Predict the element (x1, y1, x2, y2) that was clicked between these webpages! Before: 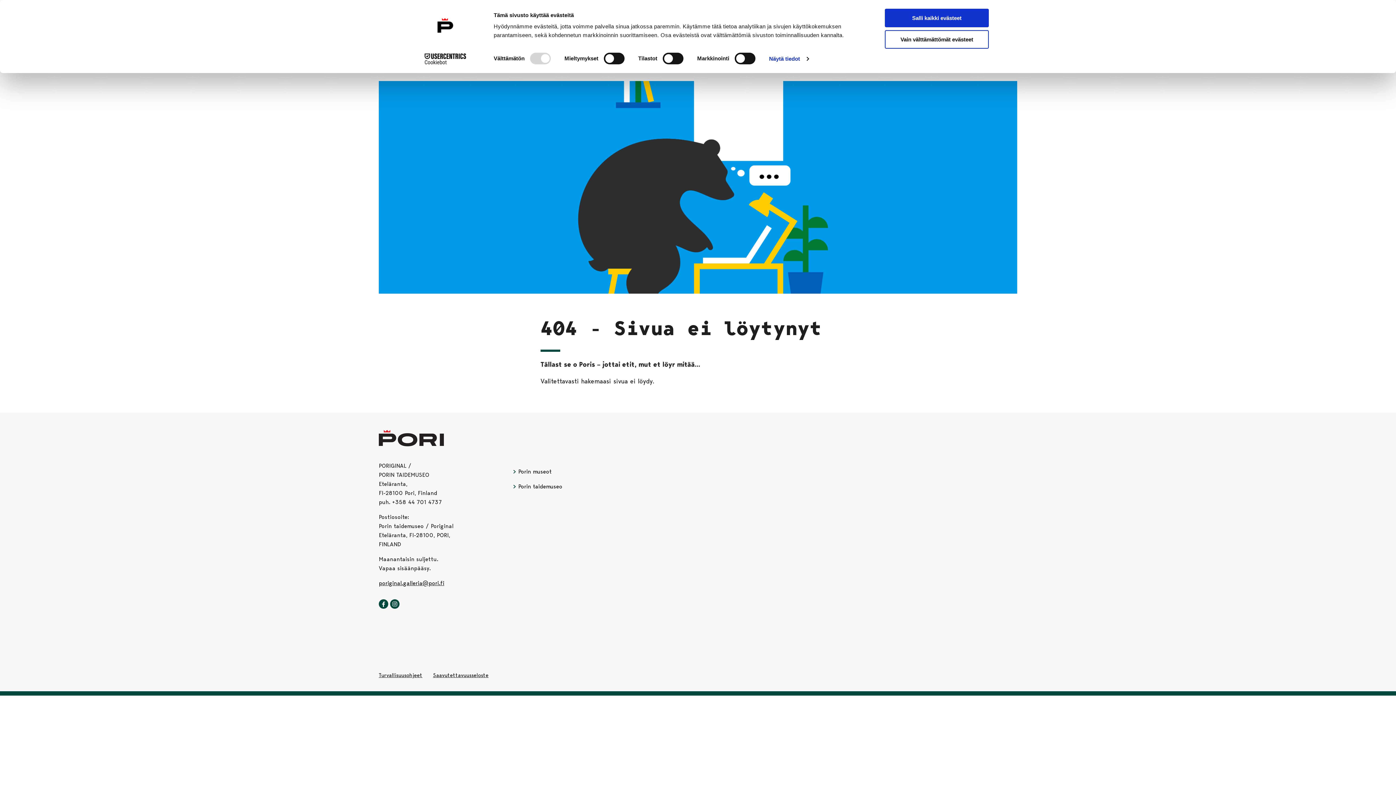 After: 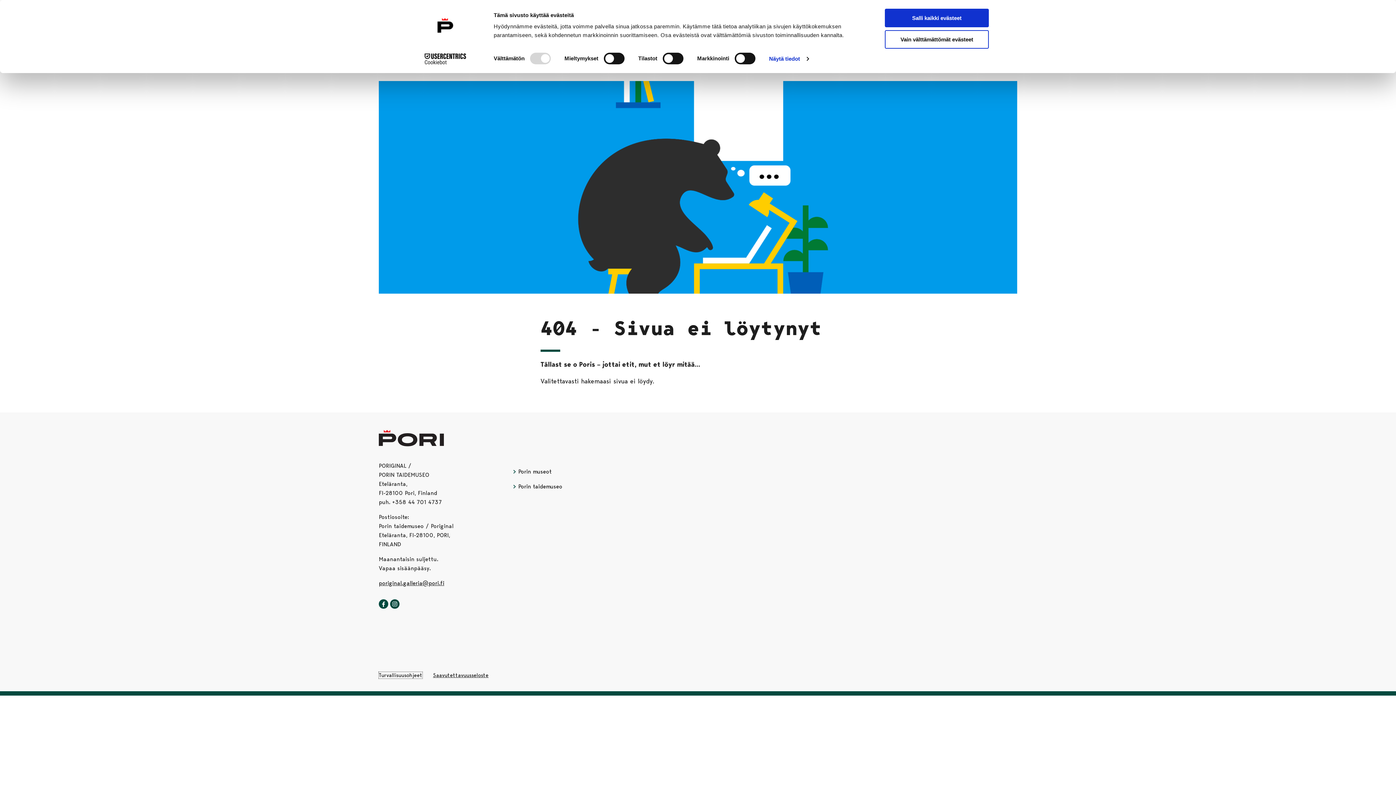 Action: bbox: (378, 672, 422, 679) label: Turvallisuusohjeet